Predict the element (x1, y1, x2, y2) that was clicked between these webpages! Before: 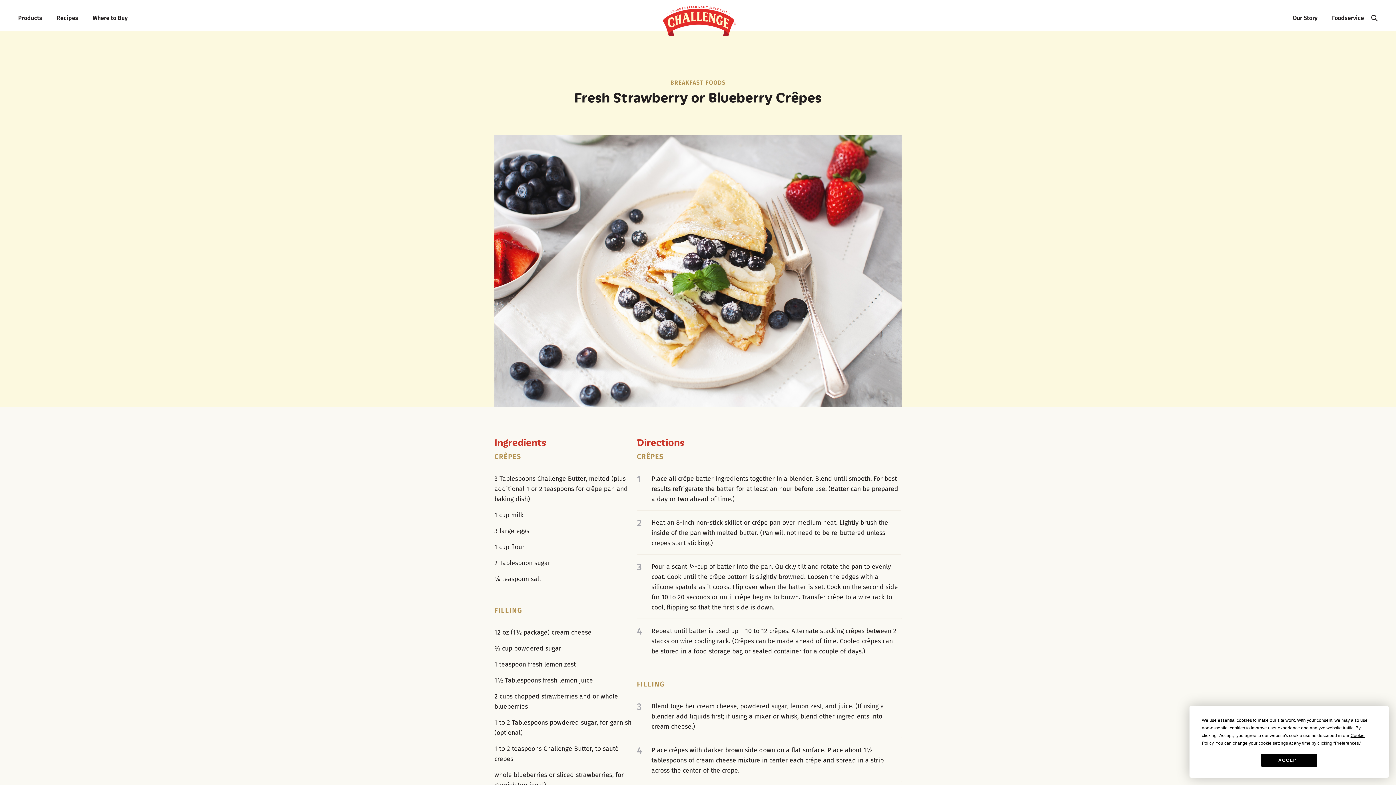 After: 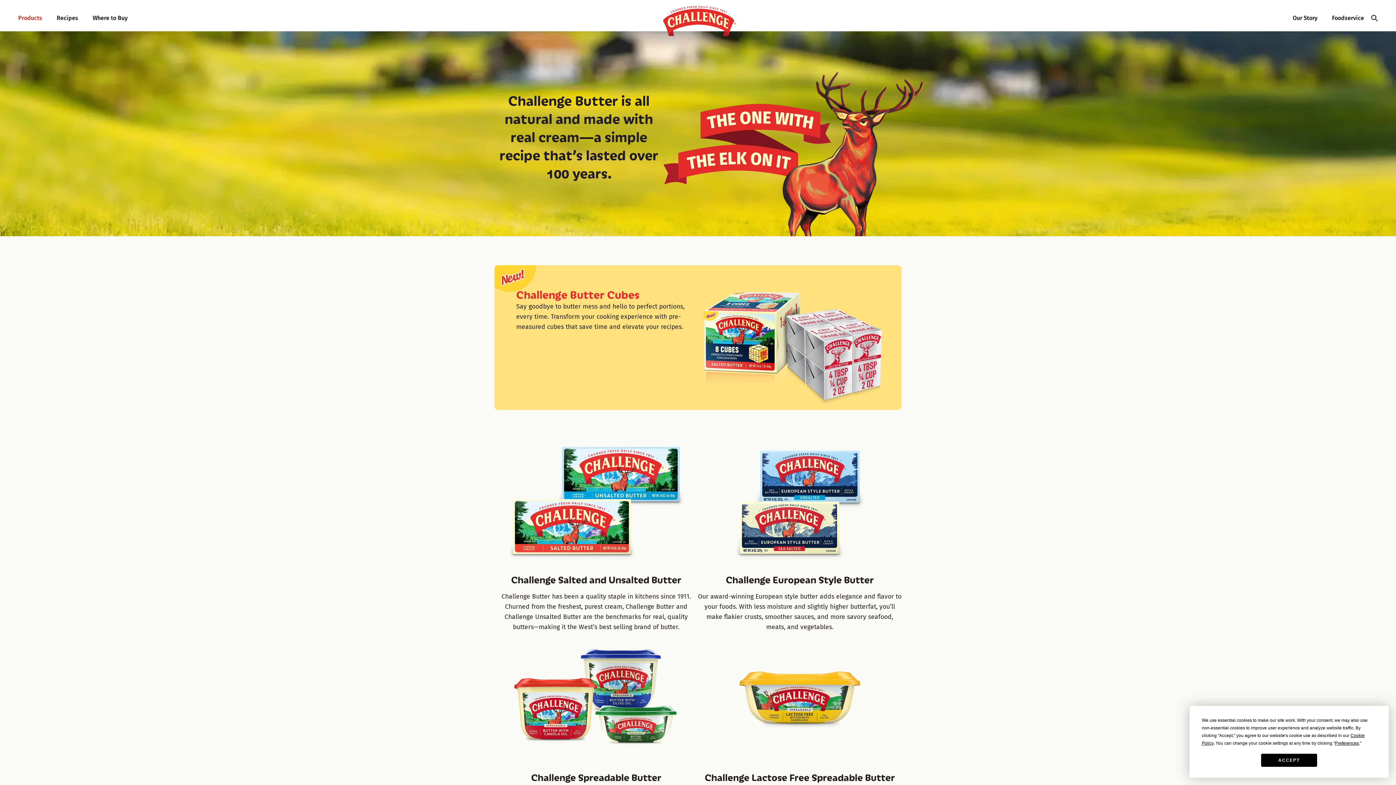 Action: bbox: (10, 8, 49, 28) label: Products